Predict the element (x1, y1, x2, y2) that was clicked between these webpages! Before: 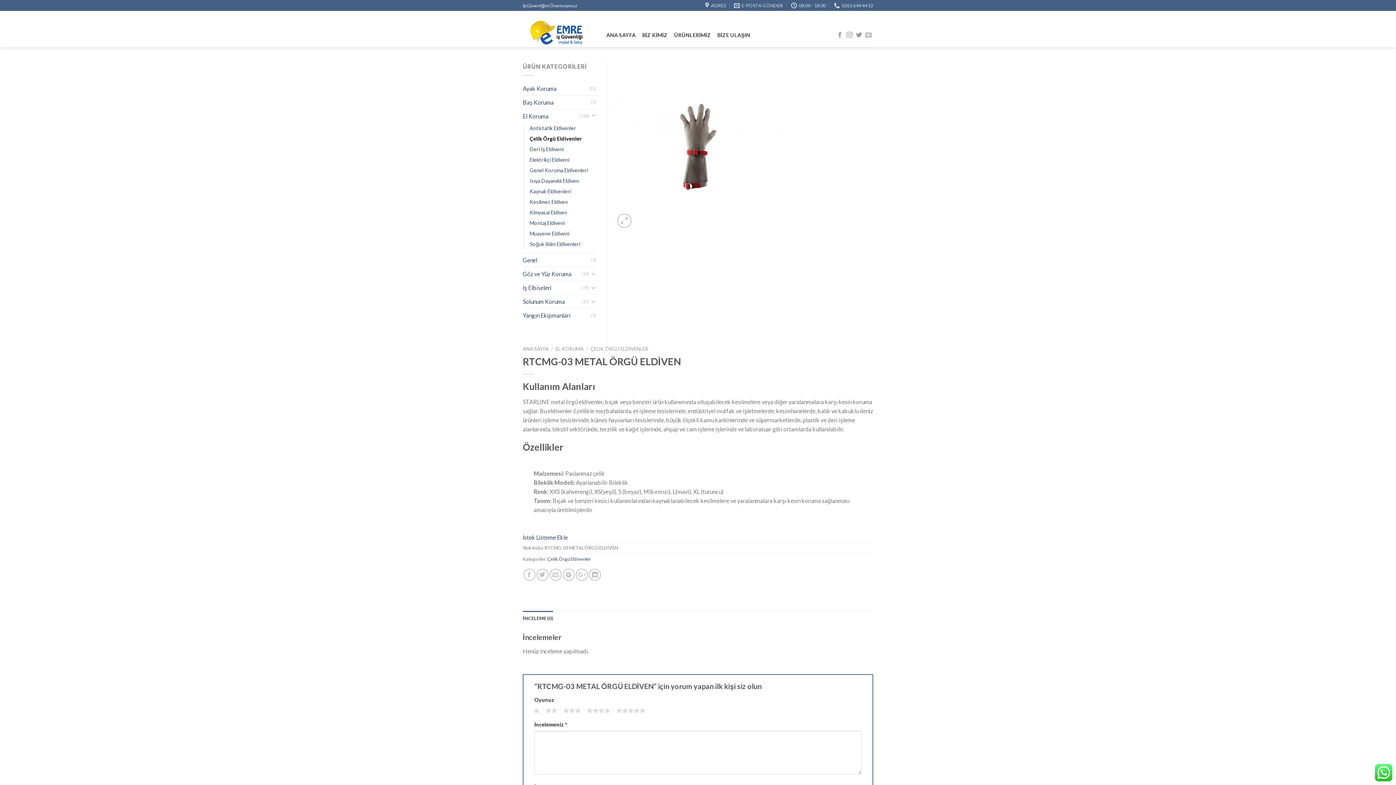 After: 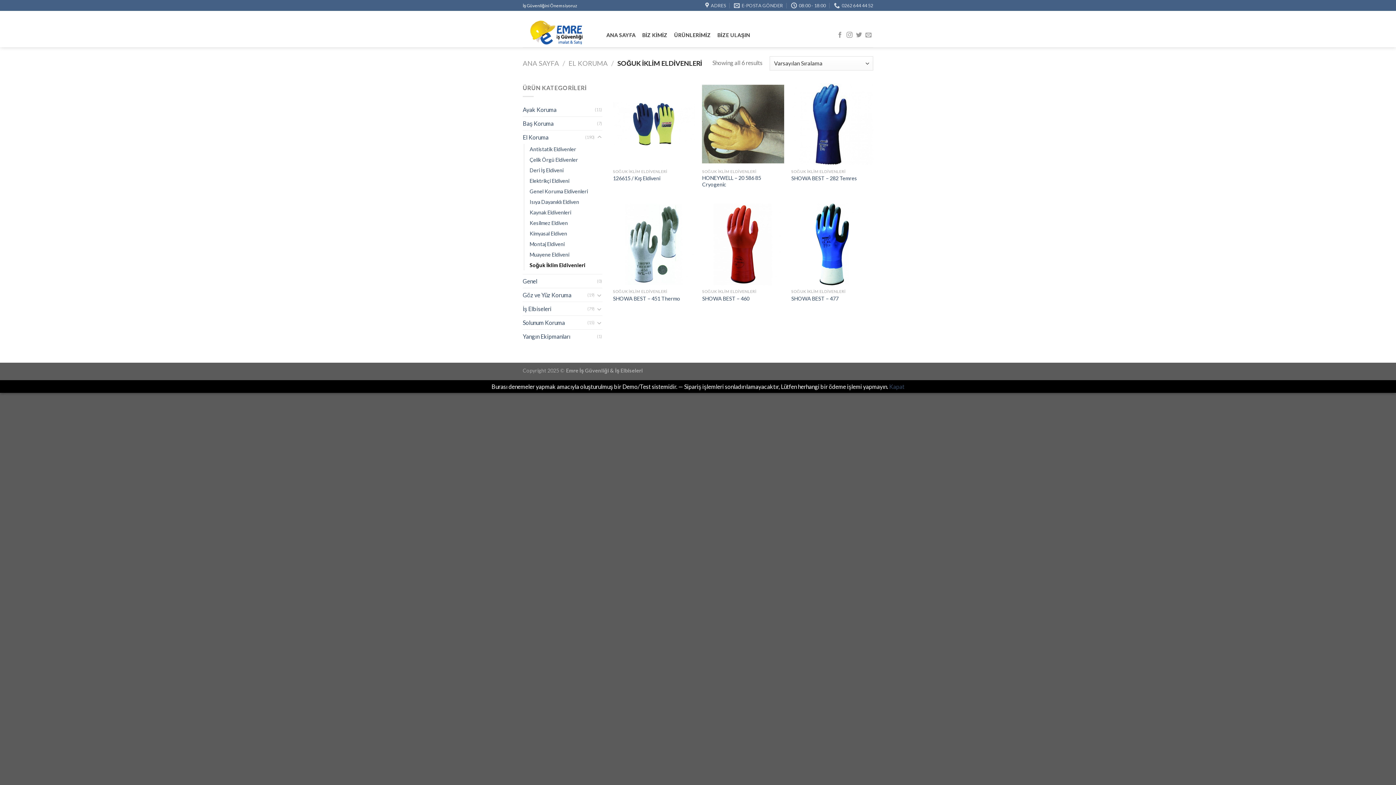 Action: bbox: (529, 238, 580, 249) label: Soğuk İklim Eldivenleri